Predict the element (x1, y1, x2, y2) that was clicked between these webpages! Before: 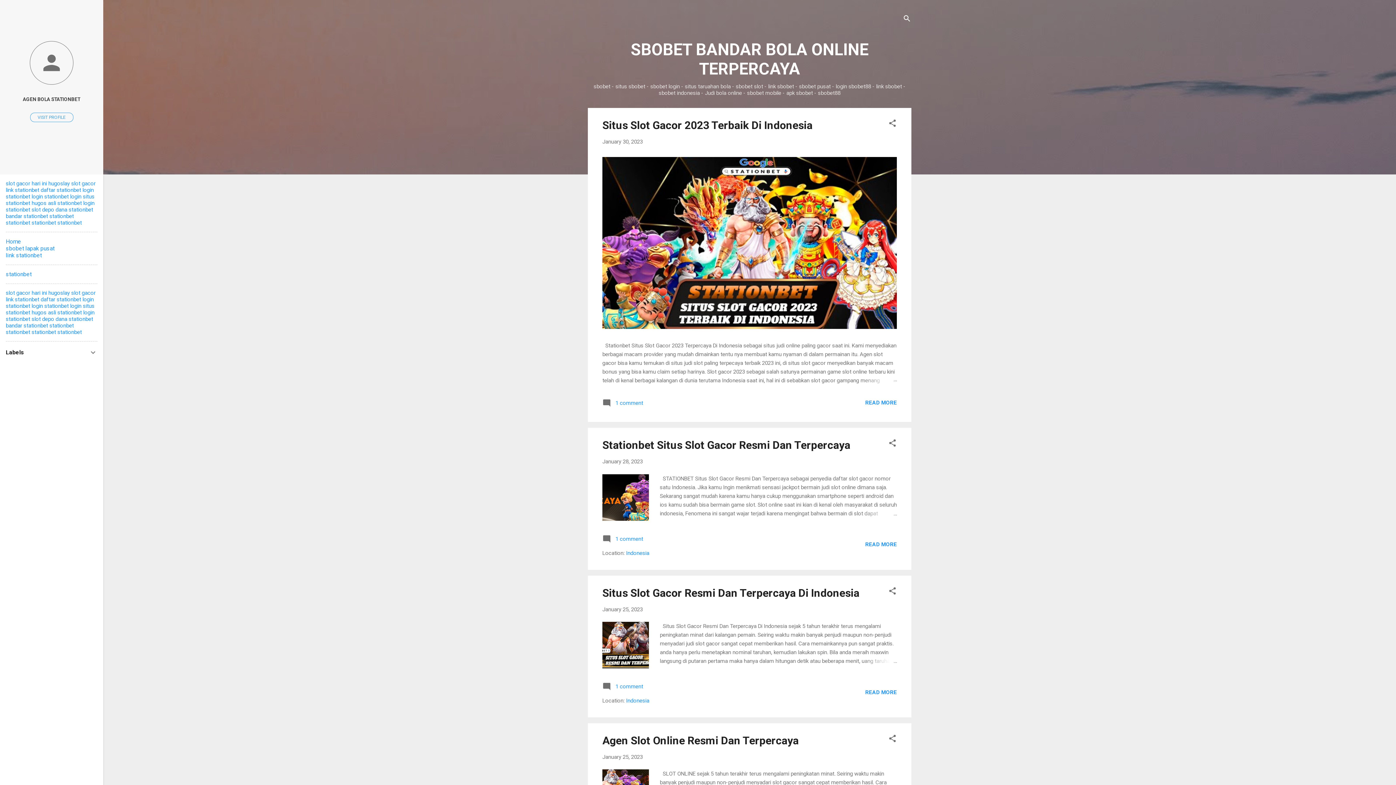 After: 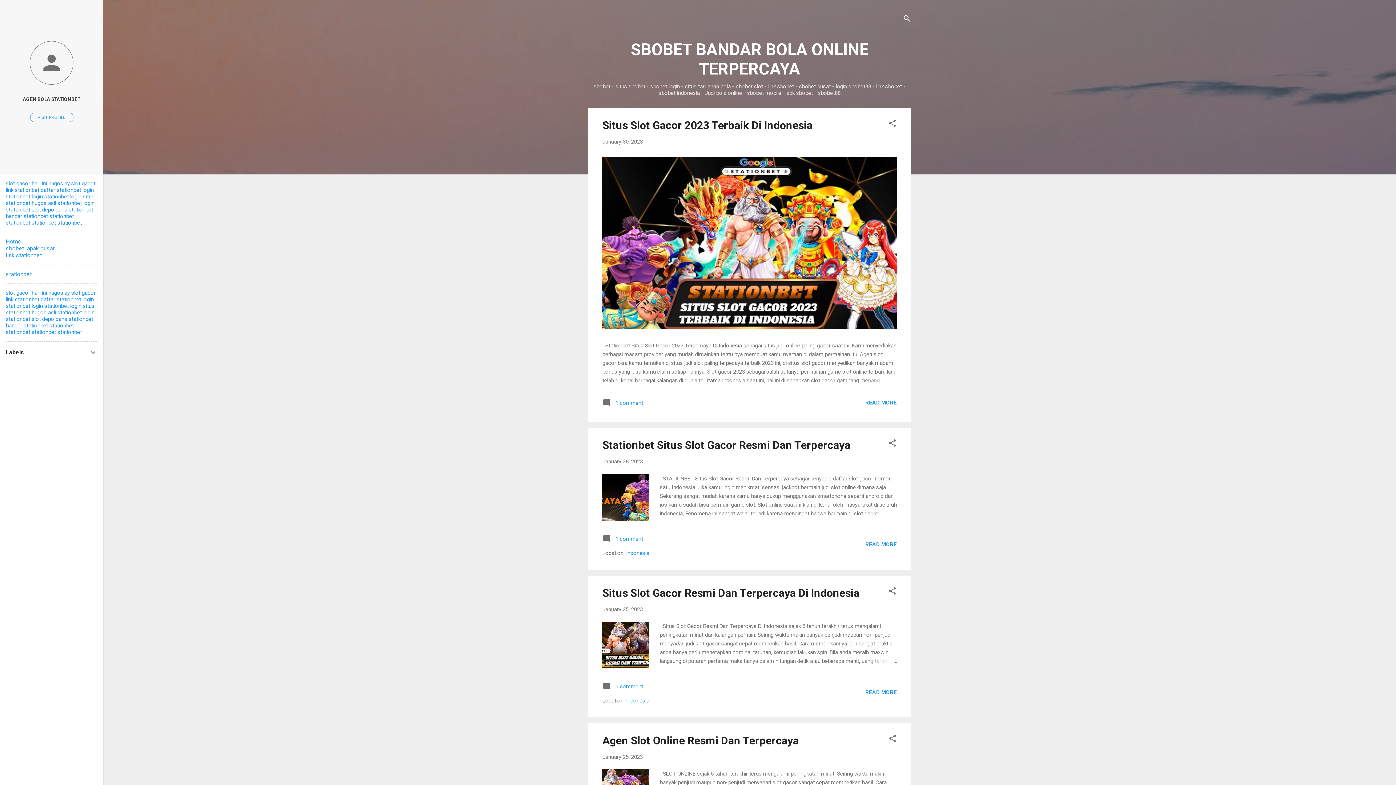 Action: label: Indonesia bbox: (626, 697, 649, 704)